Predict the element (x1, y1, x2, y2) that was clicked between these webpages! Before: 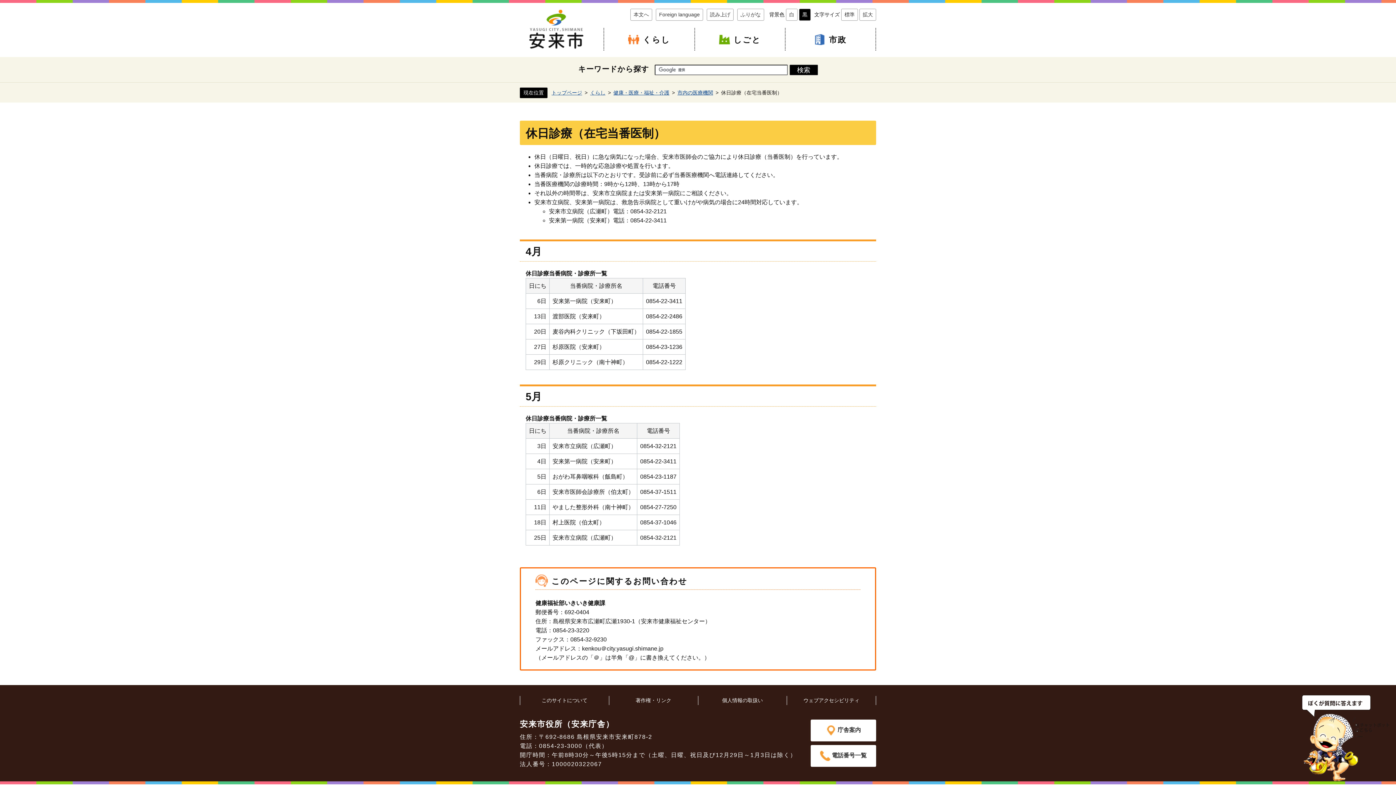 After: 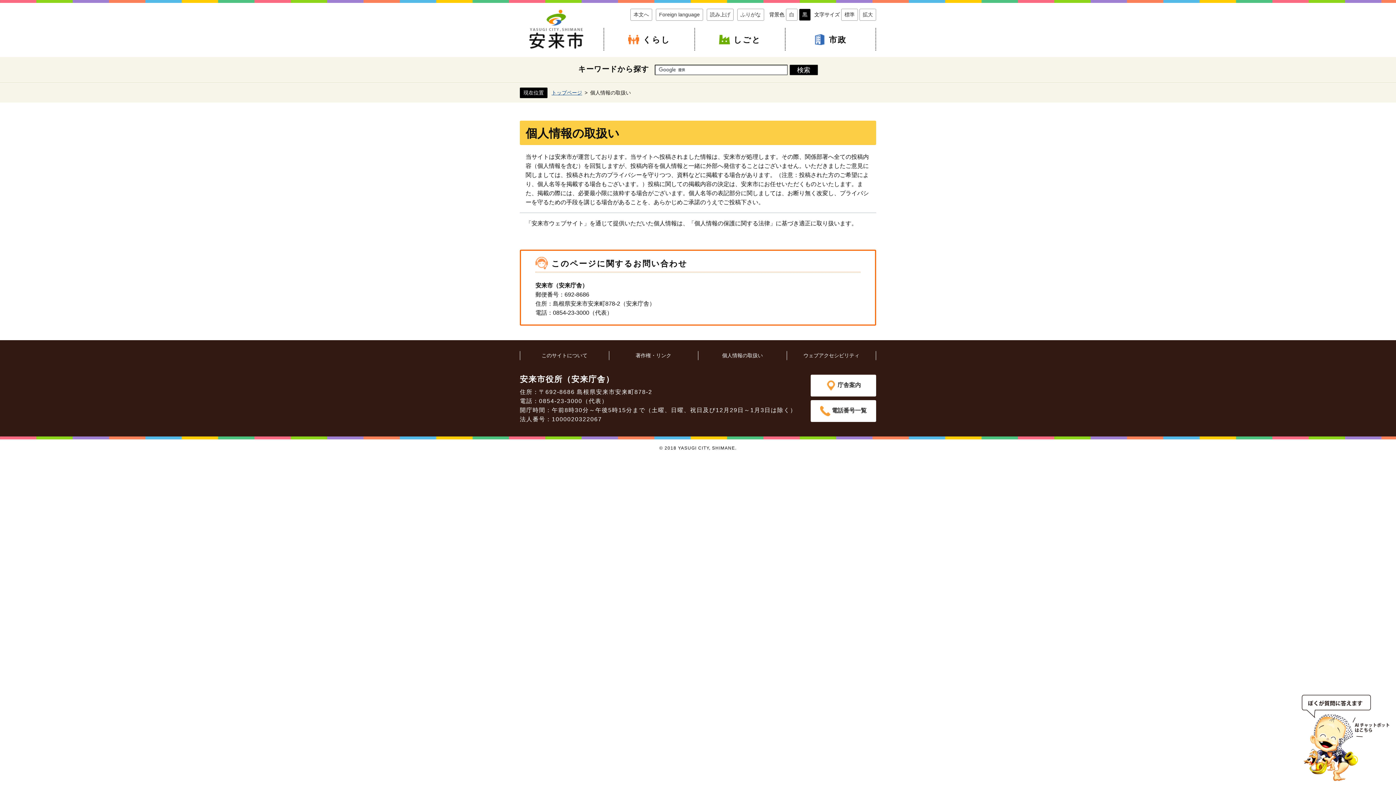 Action: bbox: (722, 697, 763, 703) label: 個人情報の取扱い